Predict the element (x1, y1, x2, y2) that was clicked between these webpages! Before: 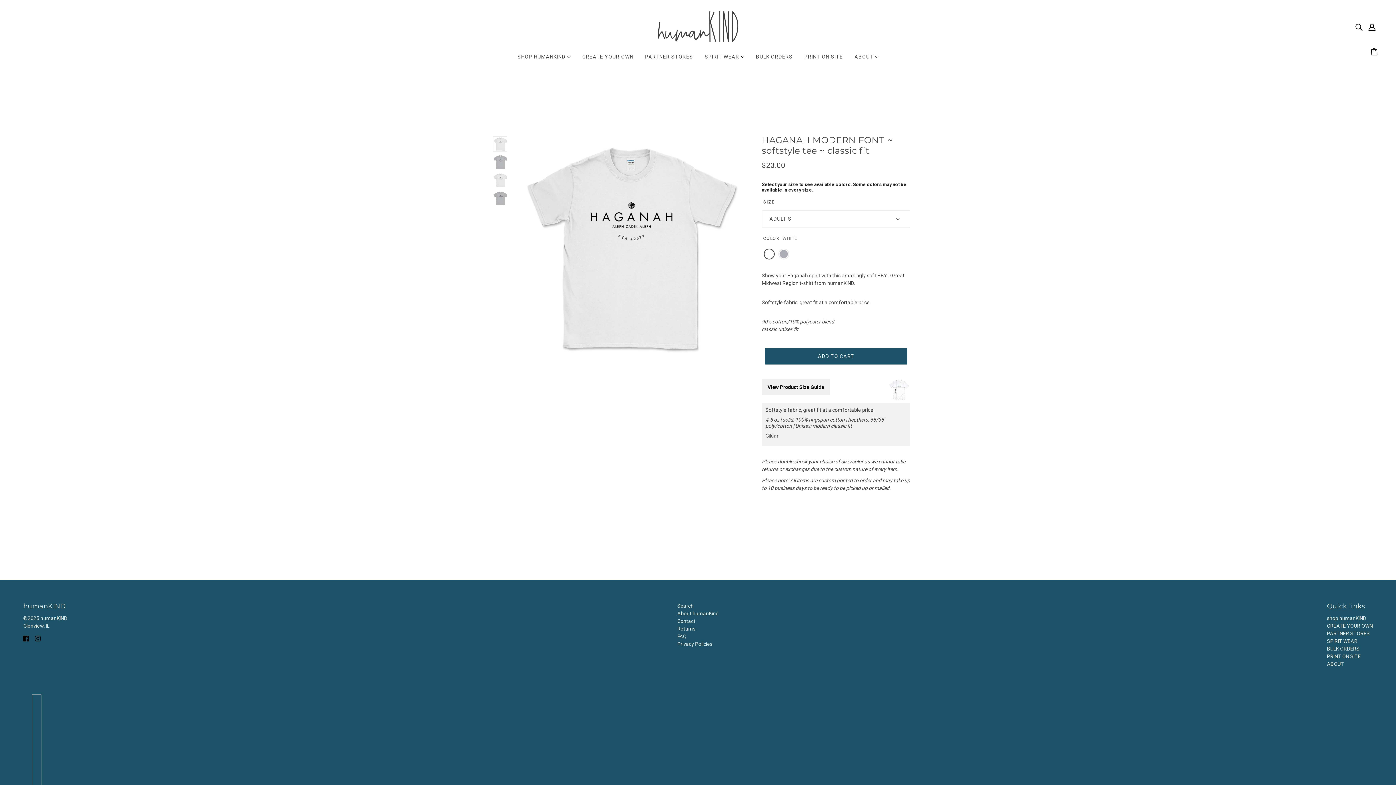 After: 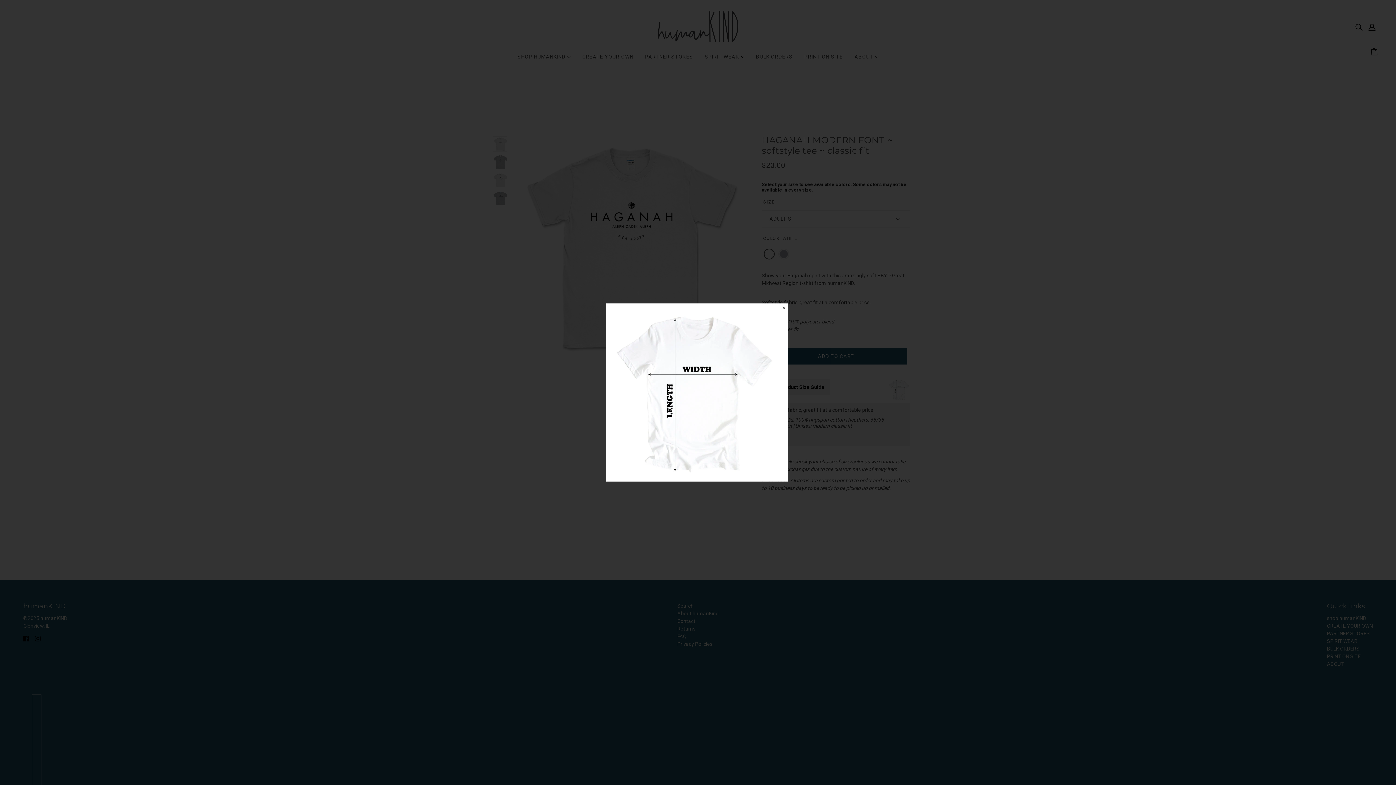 Action: bbox: (888, 396, 910, 402)